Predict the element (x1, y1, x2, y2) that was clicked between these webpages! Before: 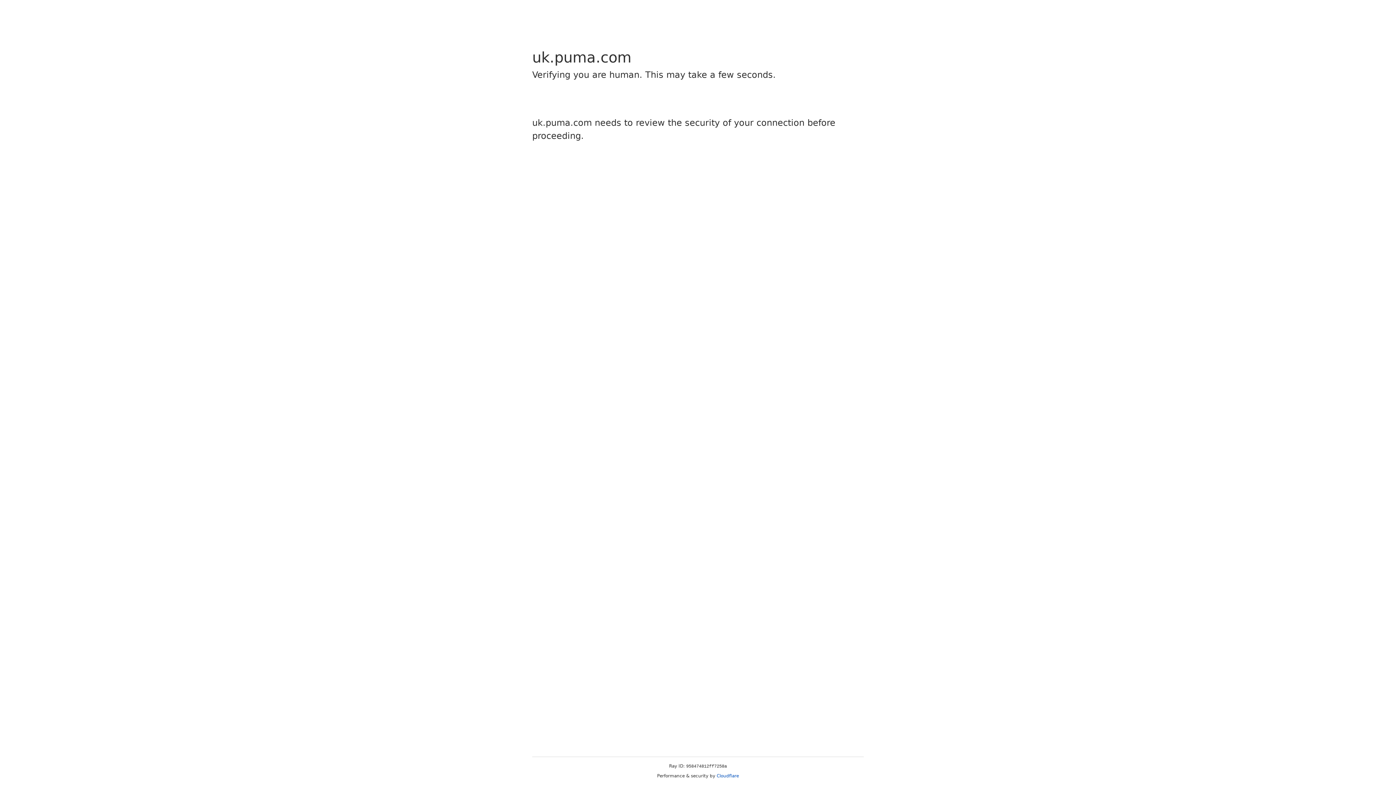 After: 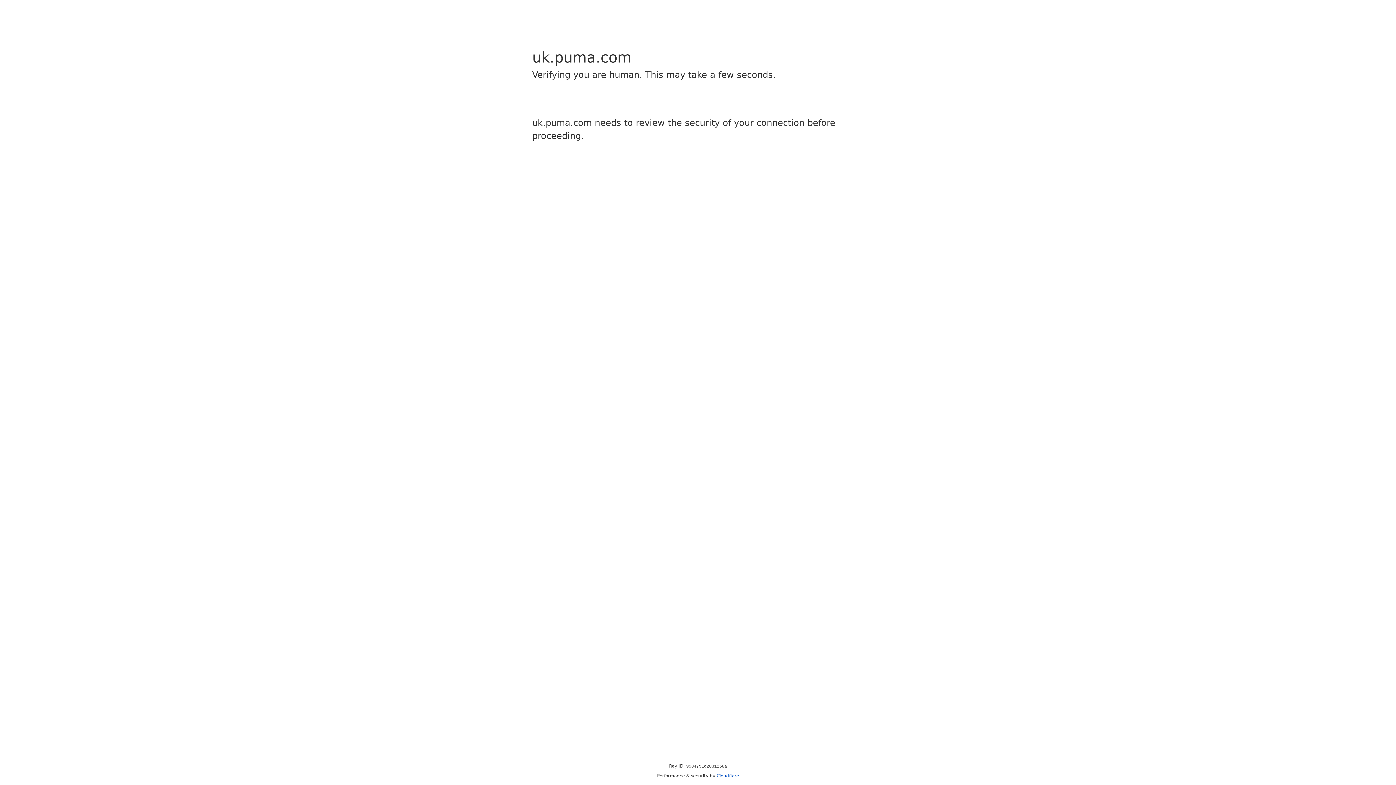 Action: bbox: (716, 773, 739, 778) label: Cloudflare